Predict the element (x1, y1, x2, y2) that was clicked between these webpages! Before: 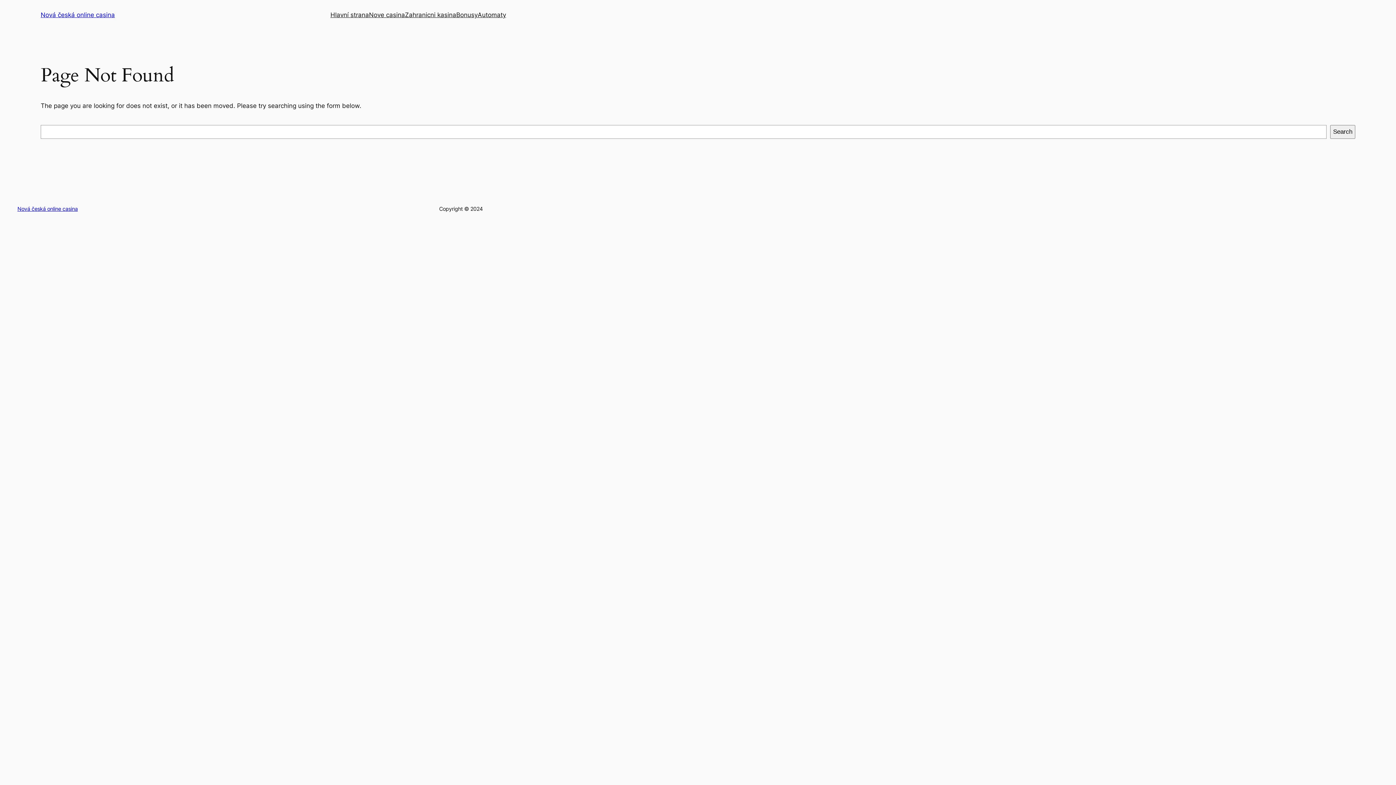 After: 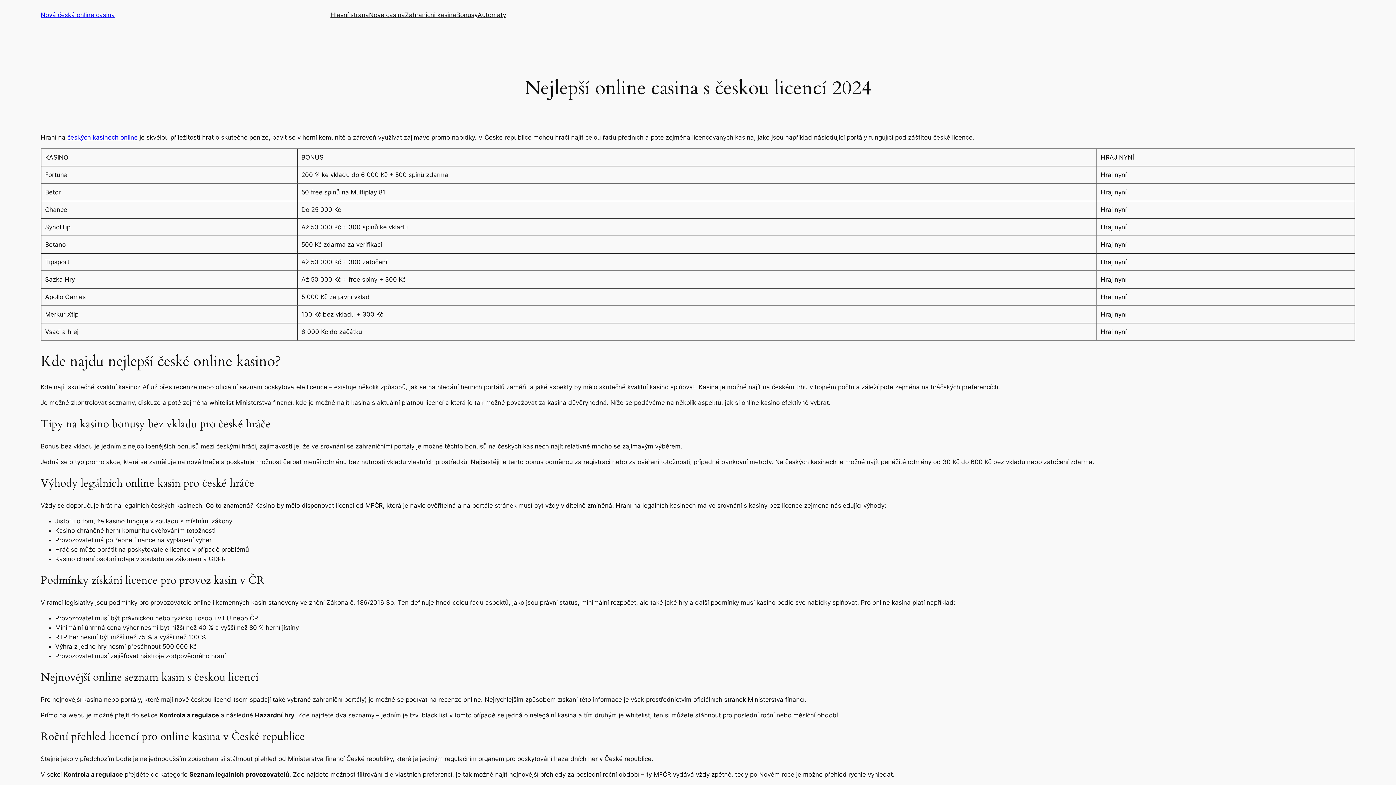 Action: bbox: (330, 10, 369, 19) label: Hlavní strana